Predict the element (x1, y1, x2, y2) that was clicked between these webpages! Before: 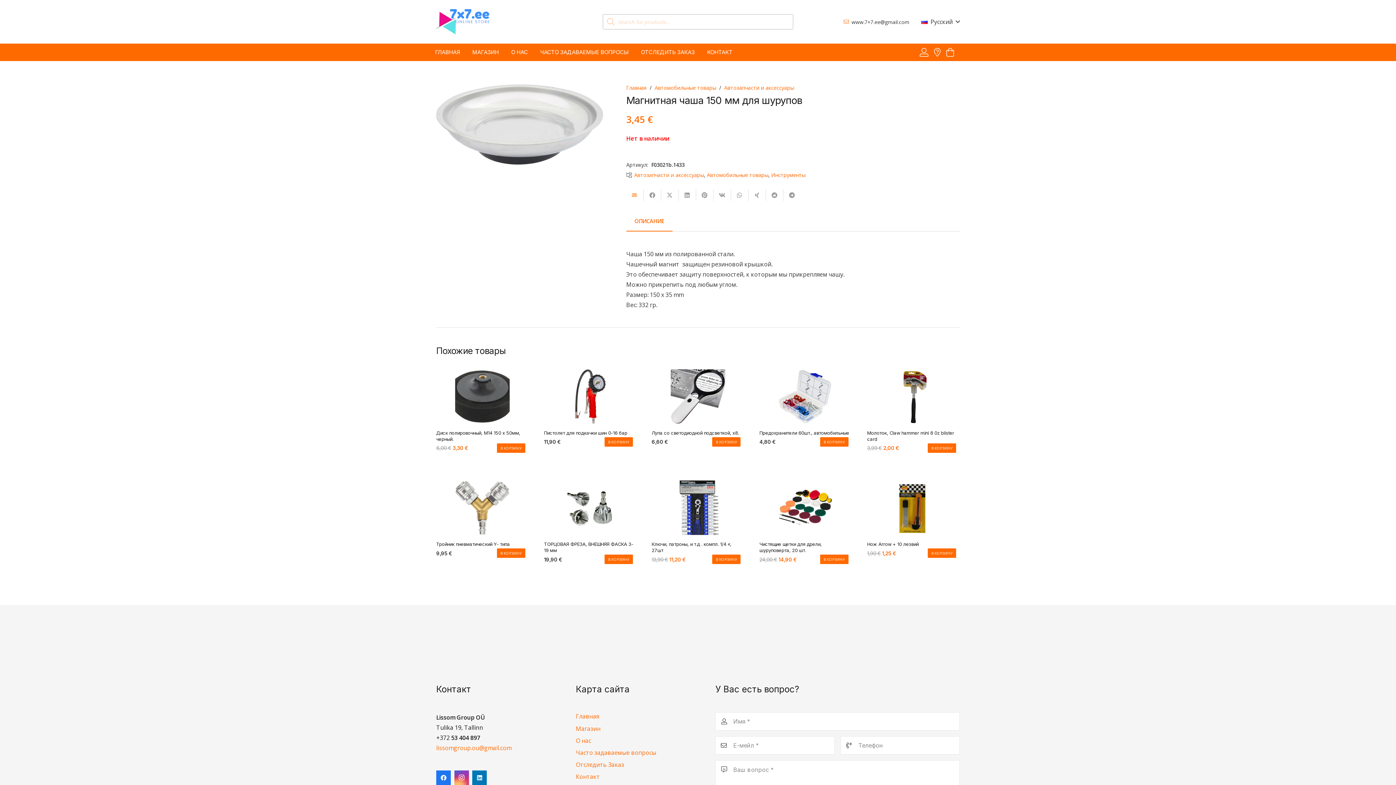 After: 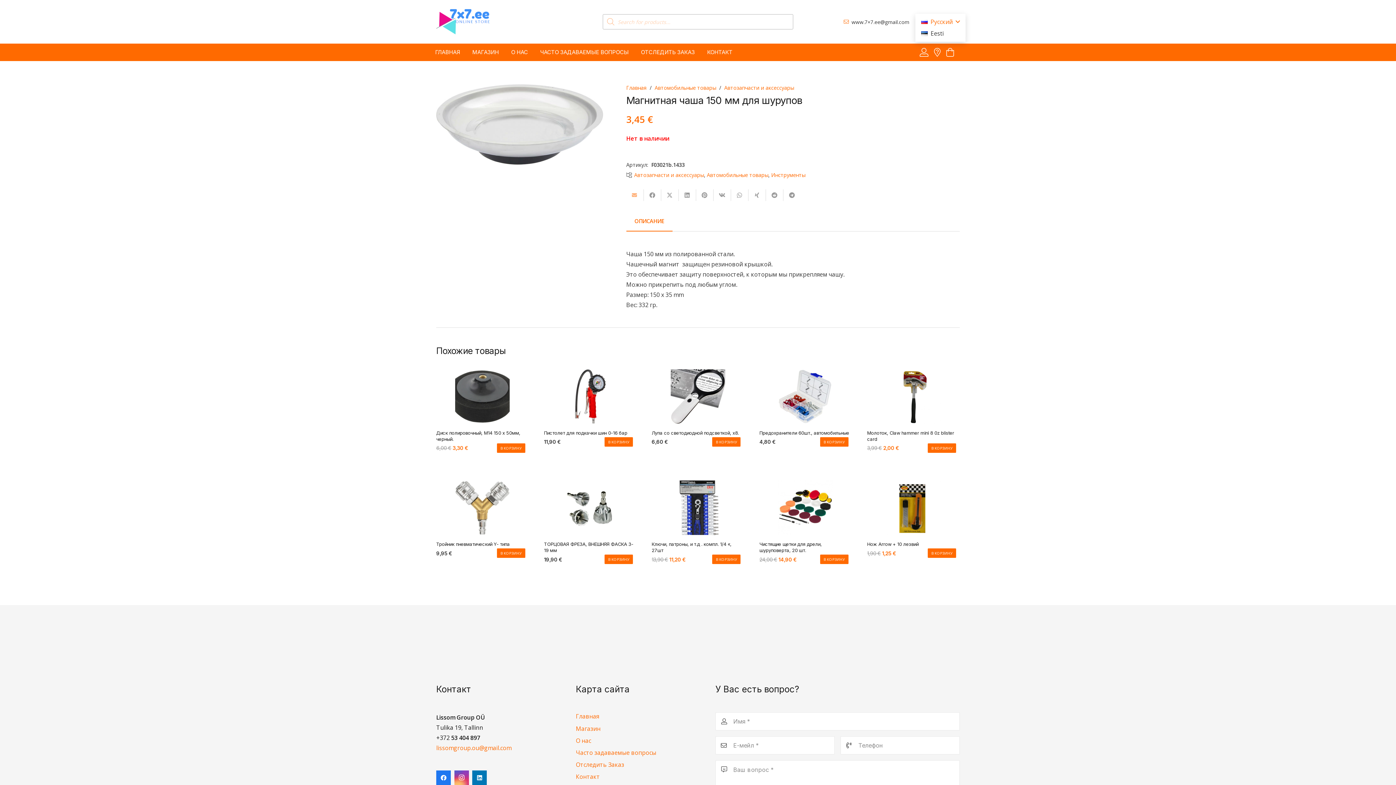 Action: bbox: (915, 16, 965, 27) label: Русский